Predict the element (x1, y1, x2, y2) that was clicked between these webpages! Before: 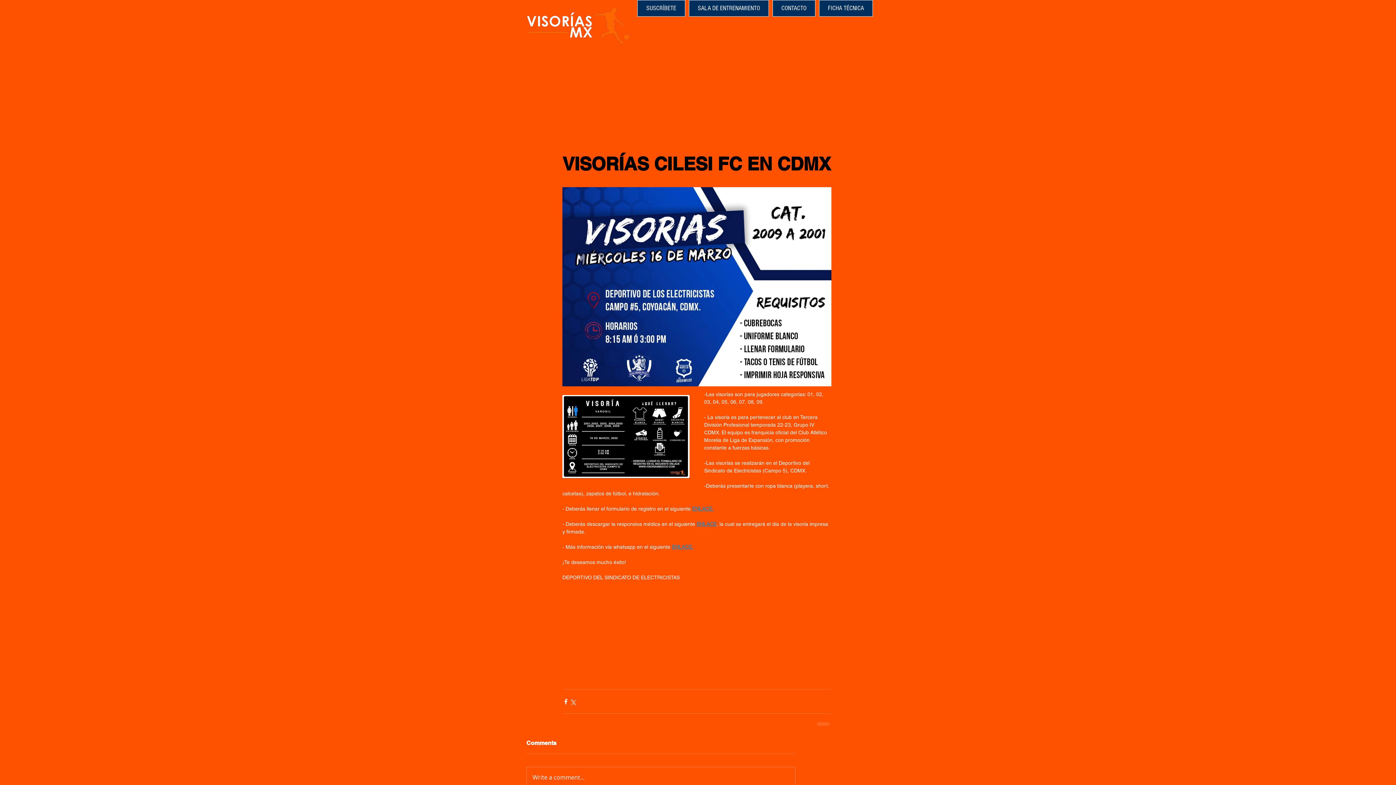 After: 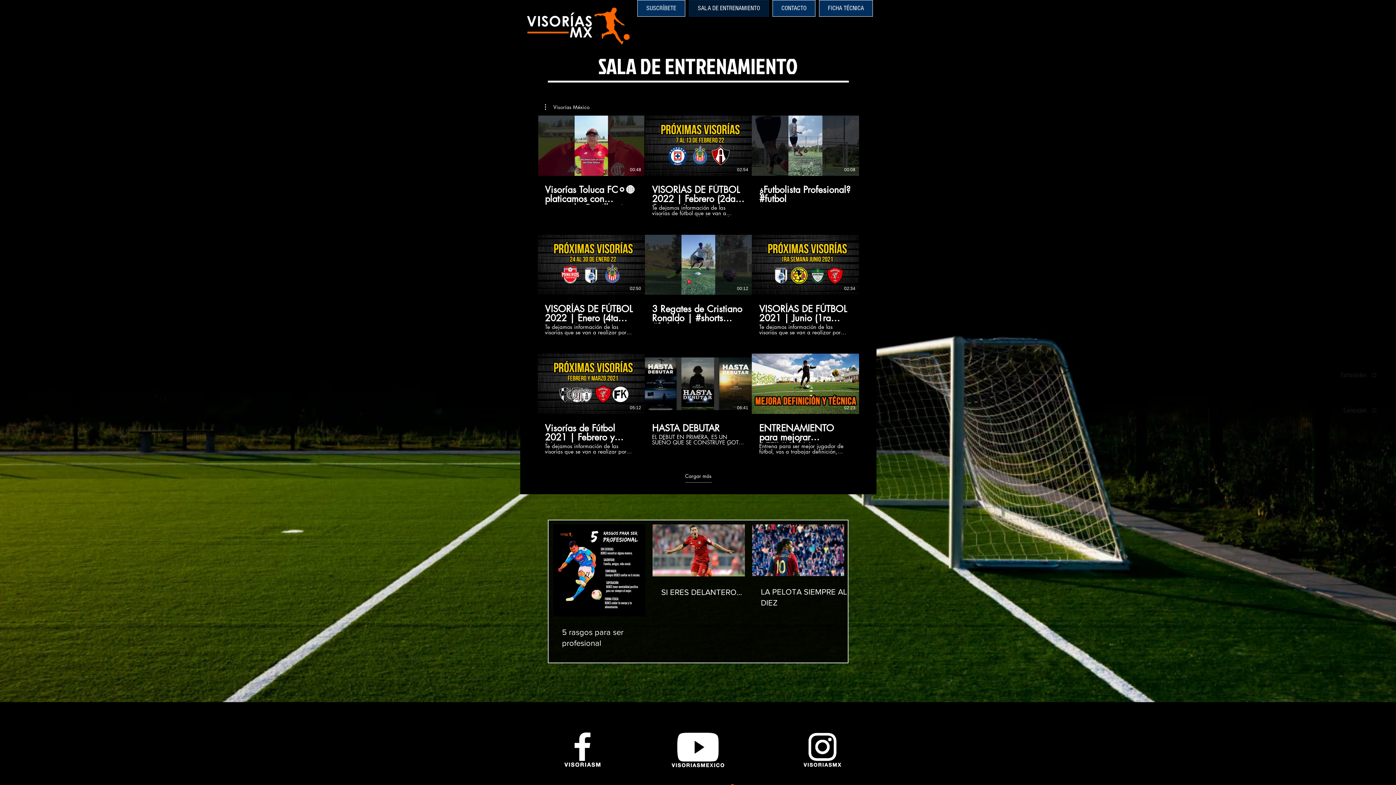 Action: label: SALA DE ENTRENAMIENTO bbox: (689, 0, 769, 16)